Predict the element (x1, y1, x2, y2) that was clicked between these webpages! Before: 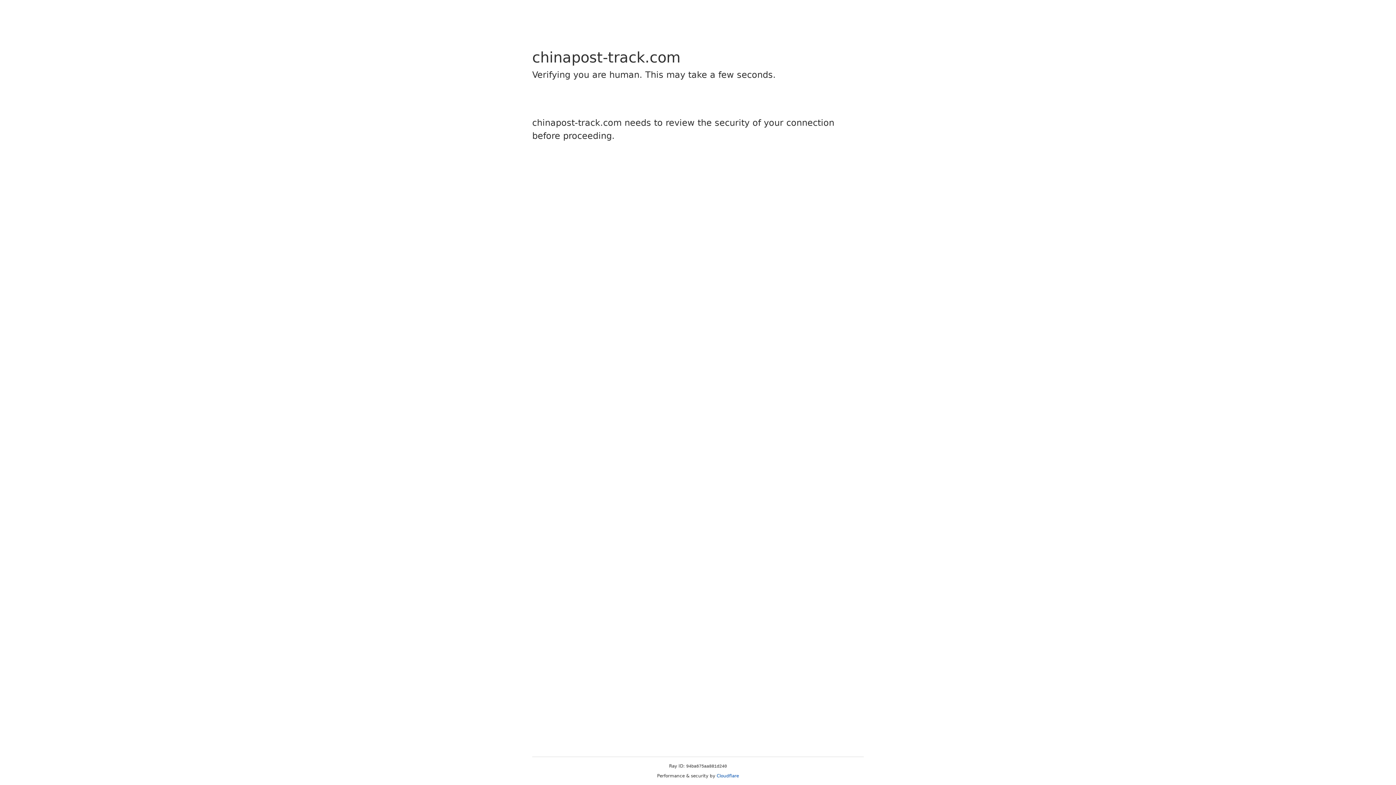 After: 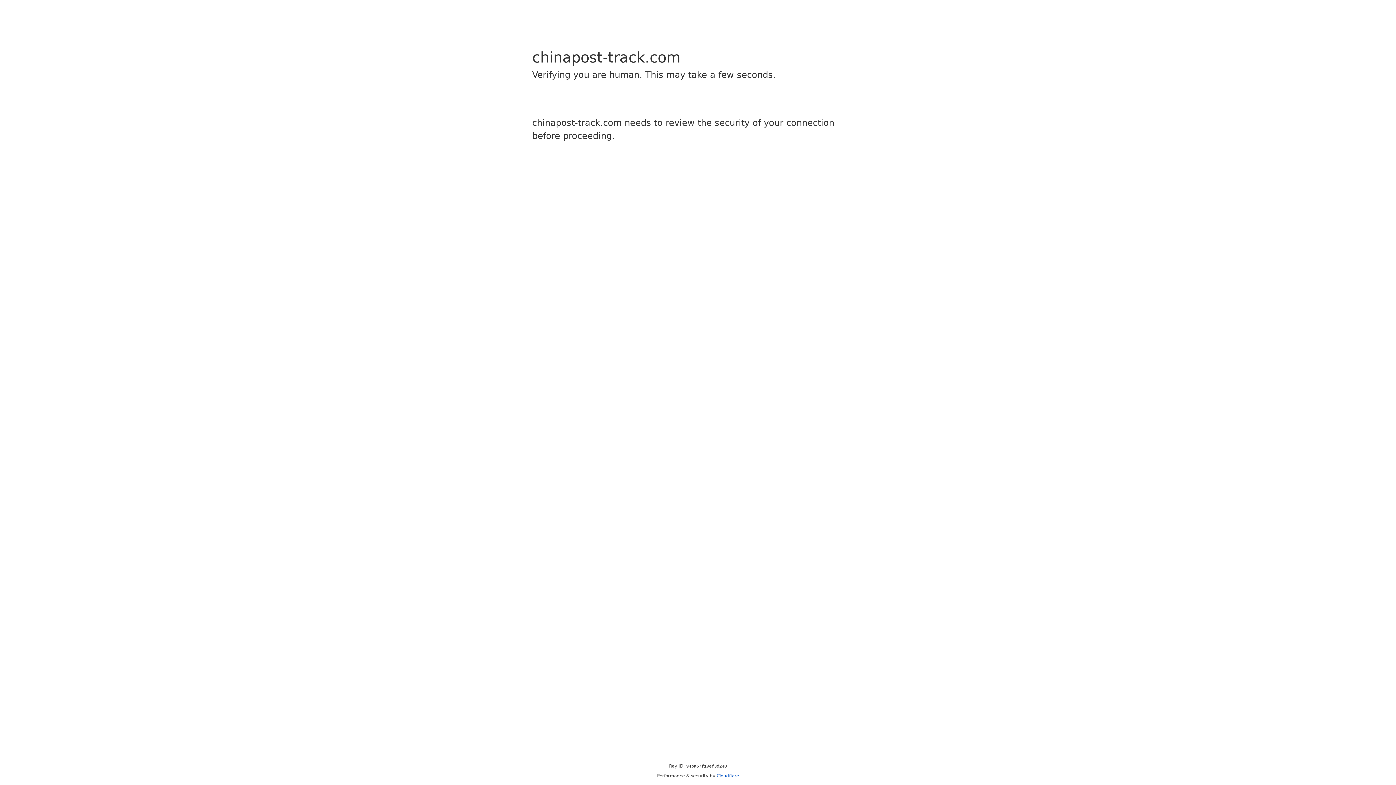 Action: label: Cloudflare bbox: (716, 773, 739, 778)